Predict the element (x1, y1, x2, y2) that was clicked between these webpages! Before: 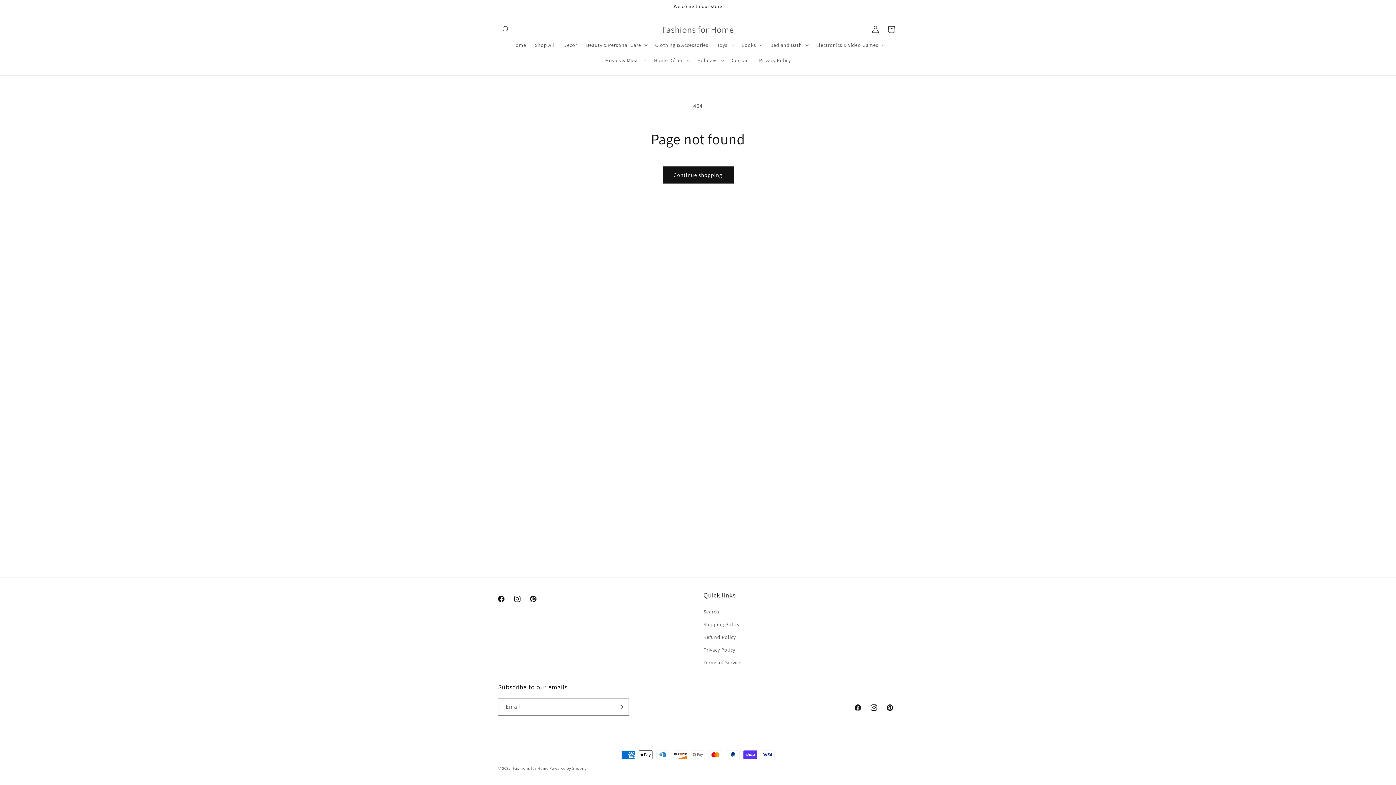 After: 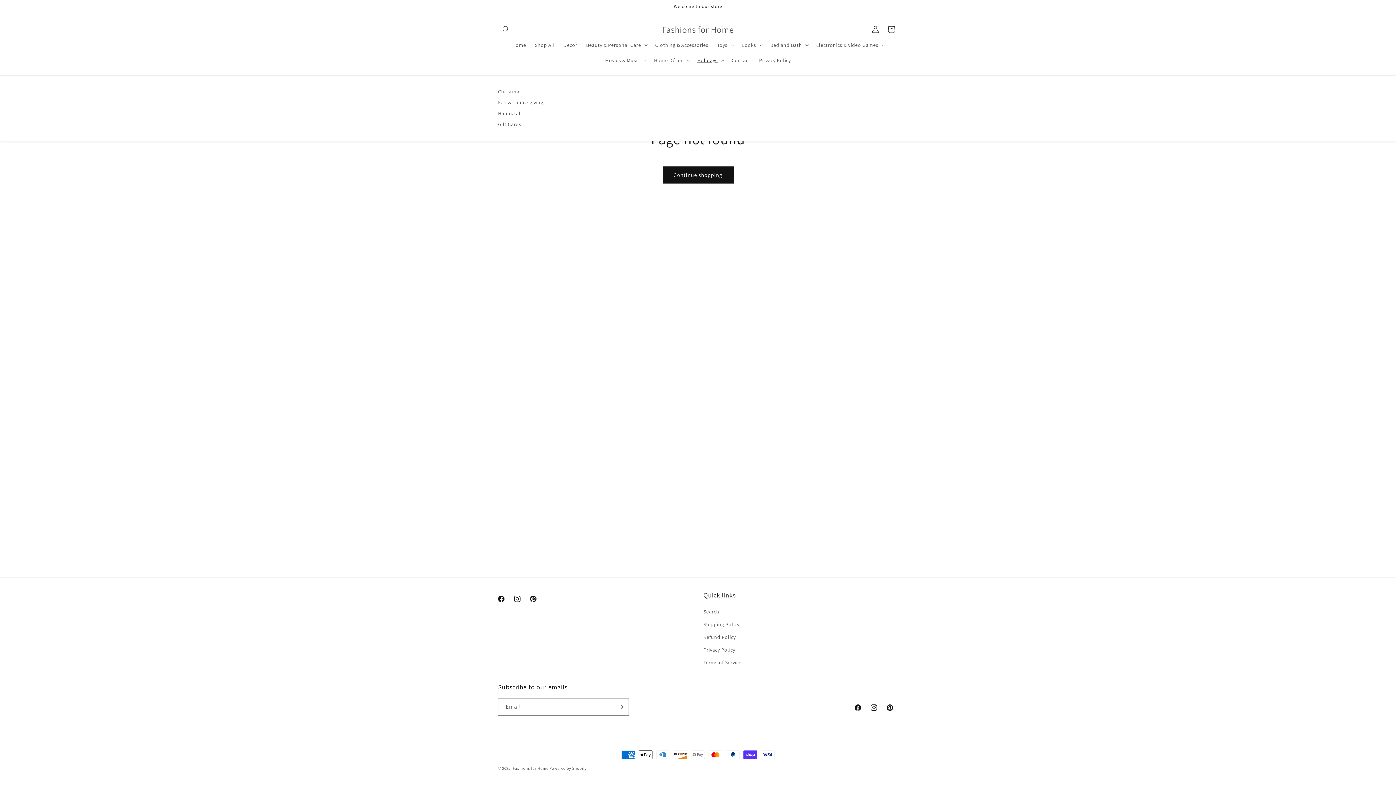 Action: label: Holidays bbox: (693, 52, 727, 68)